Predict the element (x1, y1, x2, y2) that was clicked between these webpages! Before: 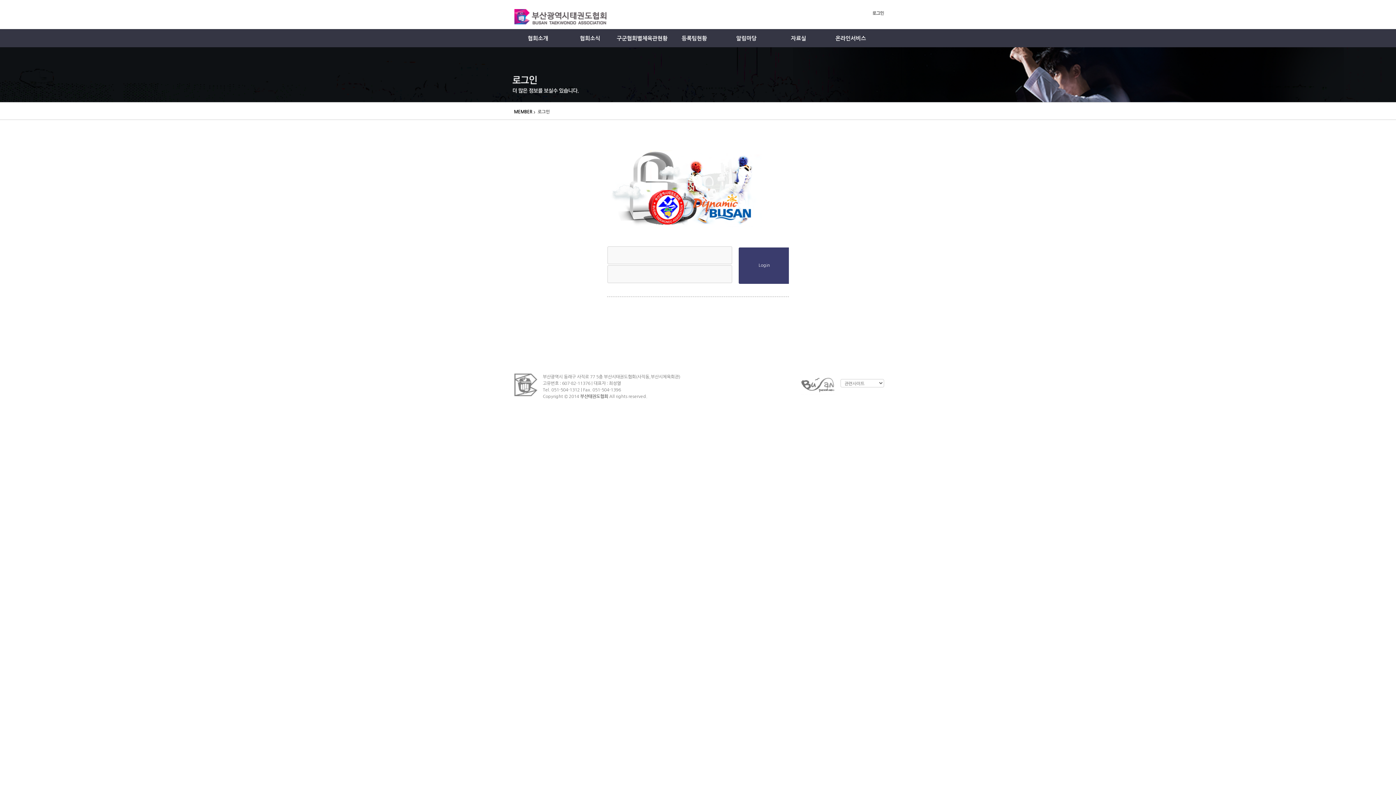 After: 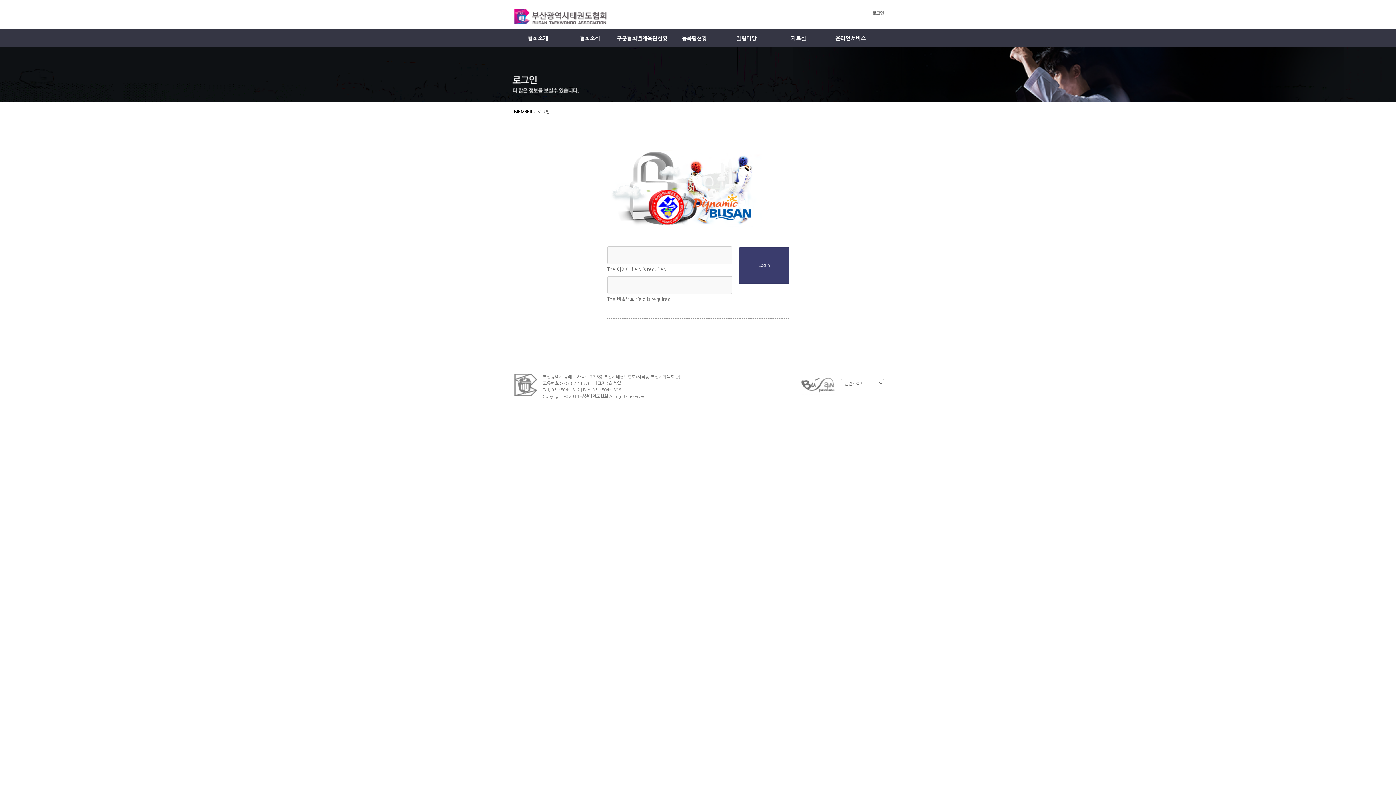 Action: label: Login bbox: (739, 247, 789, 283)